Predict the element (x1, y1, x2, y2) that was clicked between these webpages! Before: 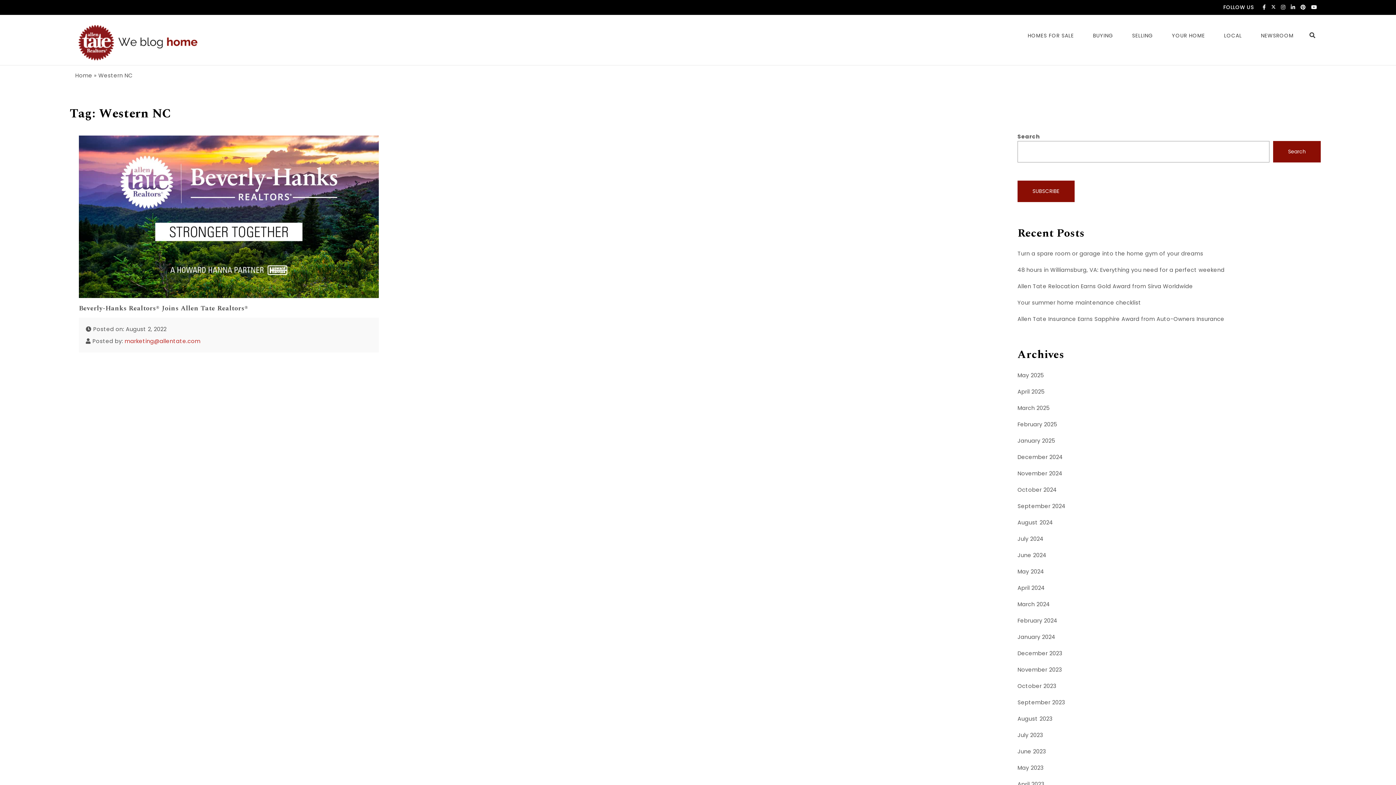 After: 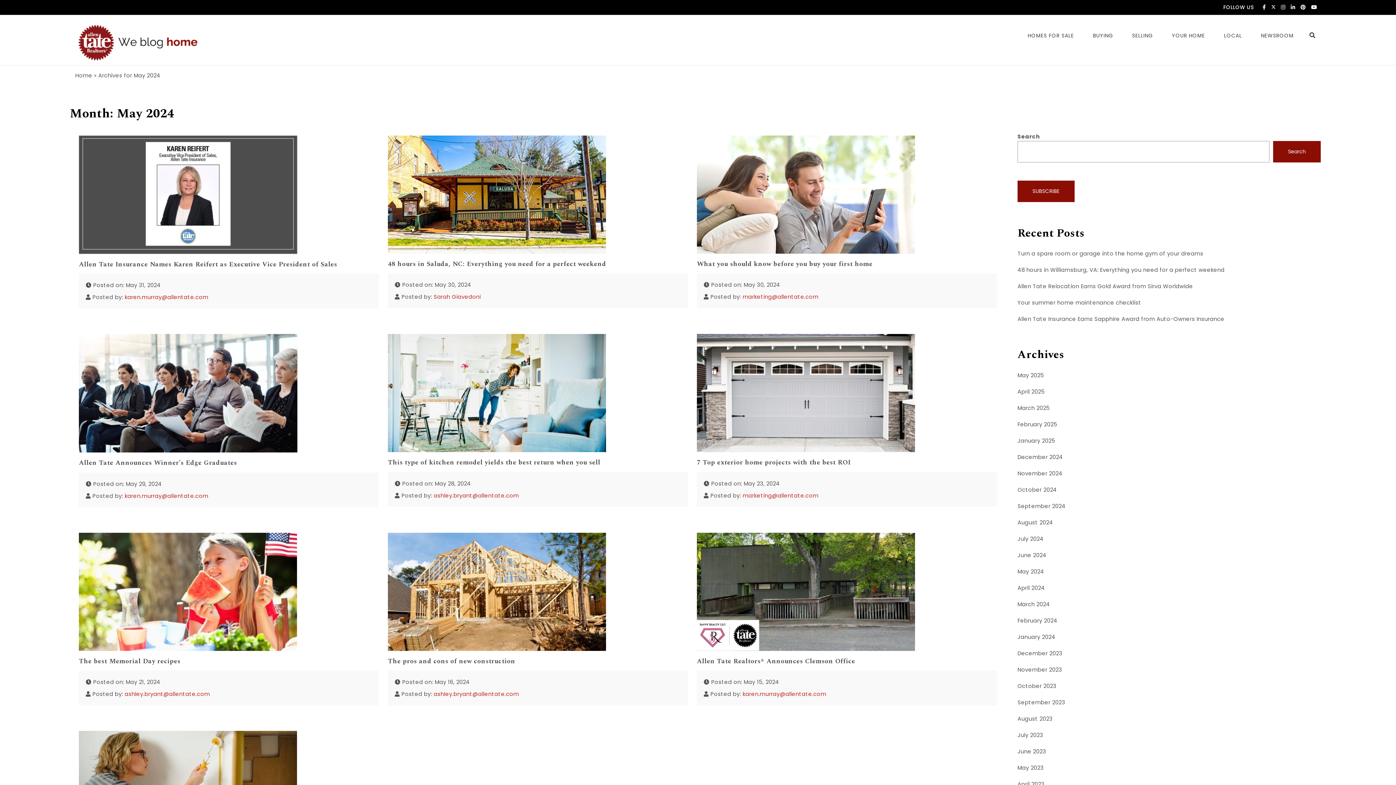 Action: bbox: (1017, 567, 1044, 576) label: May 2024